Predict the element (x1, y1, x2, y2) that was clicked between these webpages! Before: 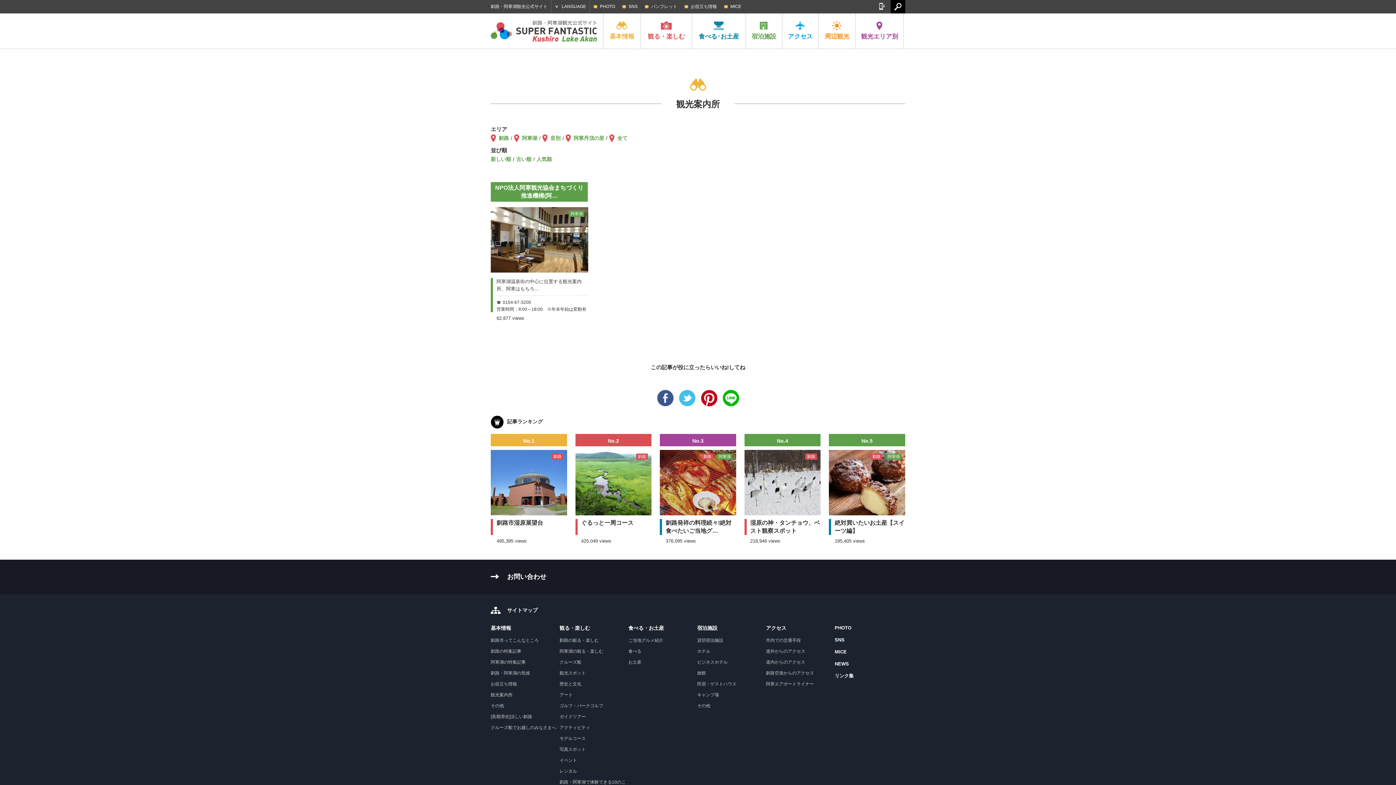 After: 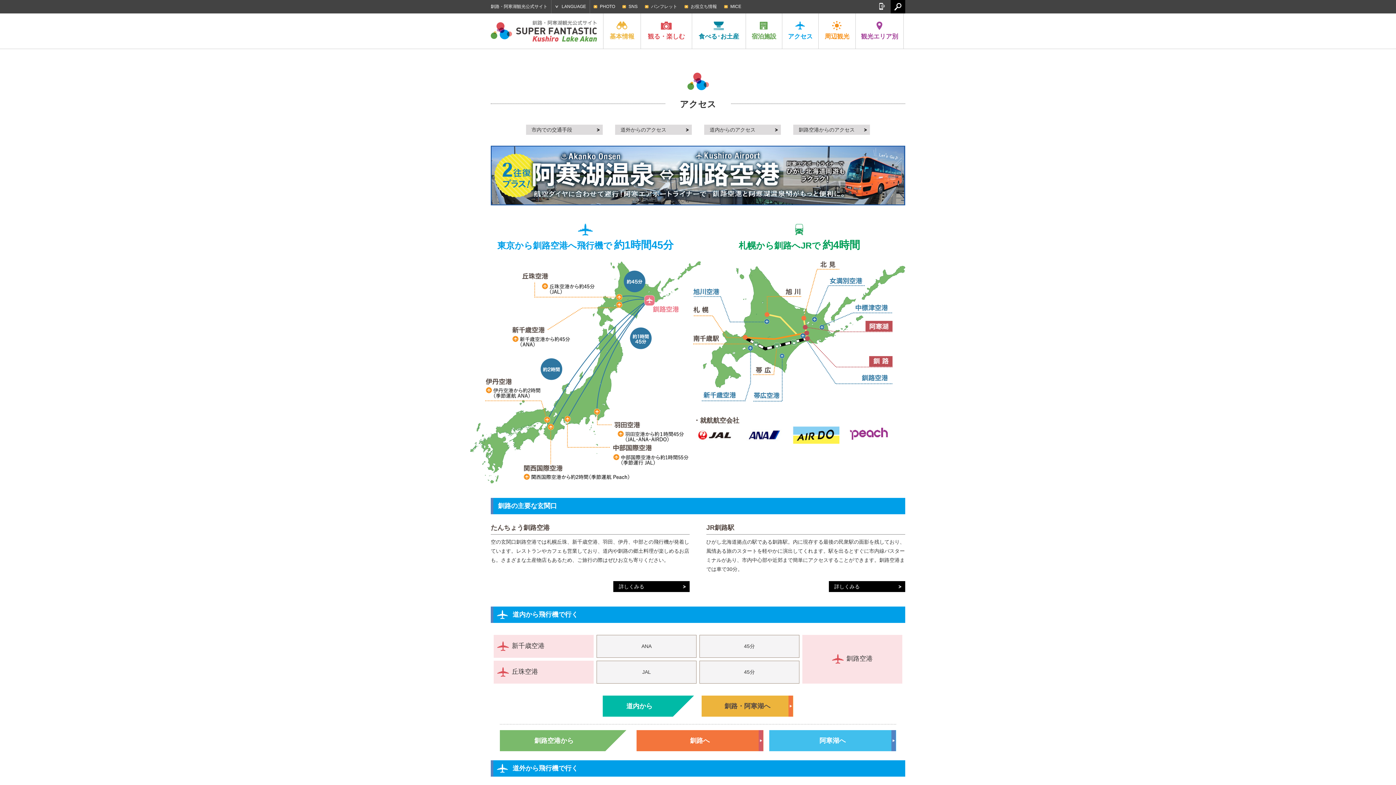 Action: label: アクセス bbox: (782, 13, 818, 48)